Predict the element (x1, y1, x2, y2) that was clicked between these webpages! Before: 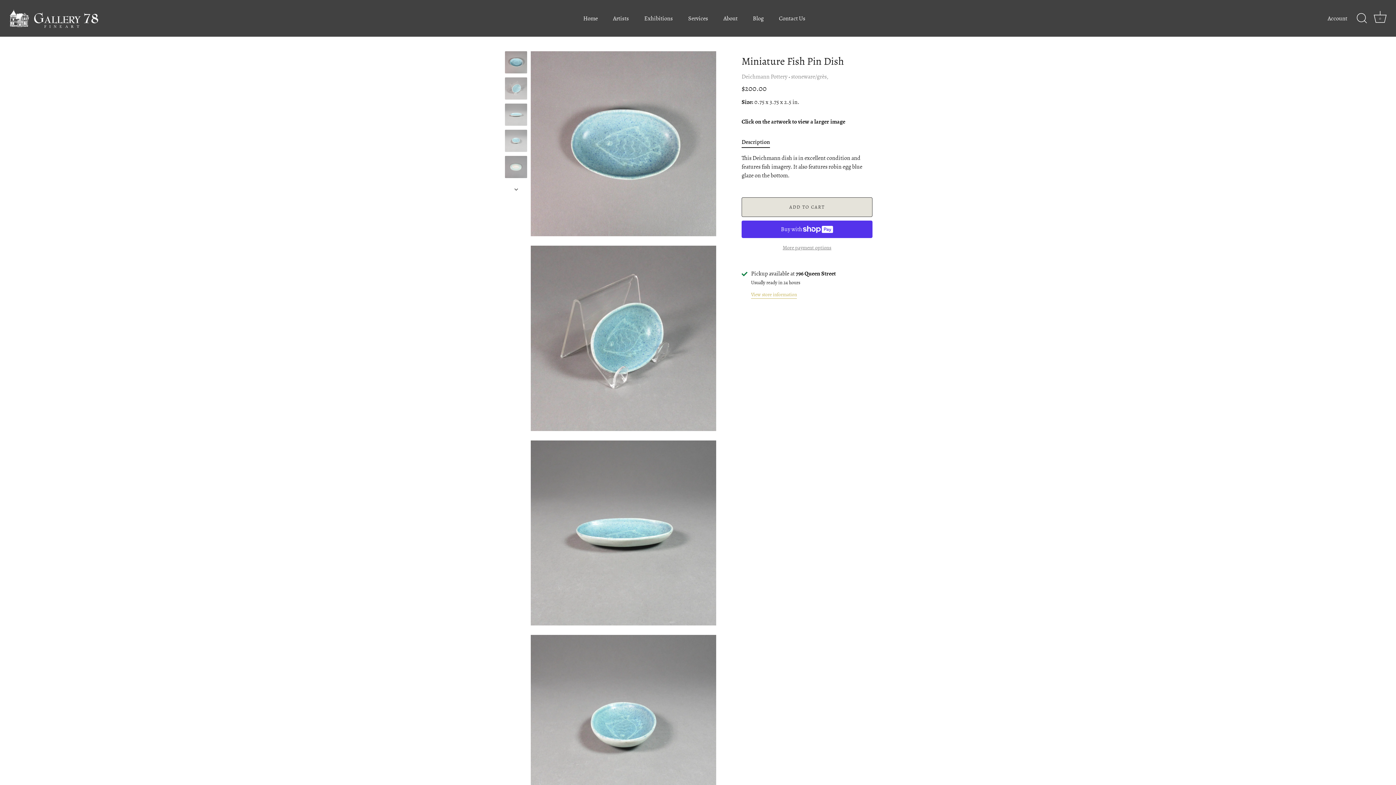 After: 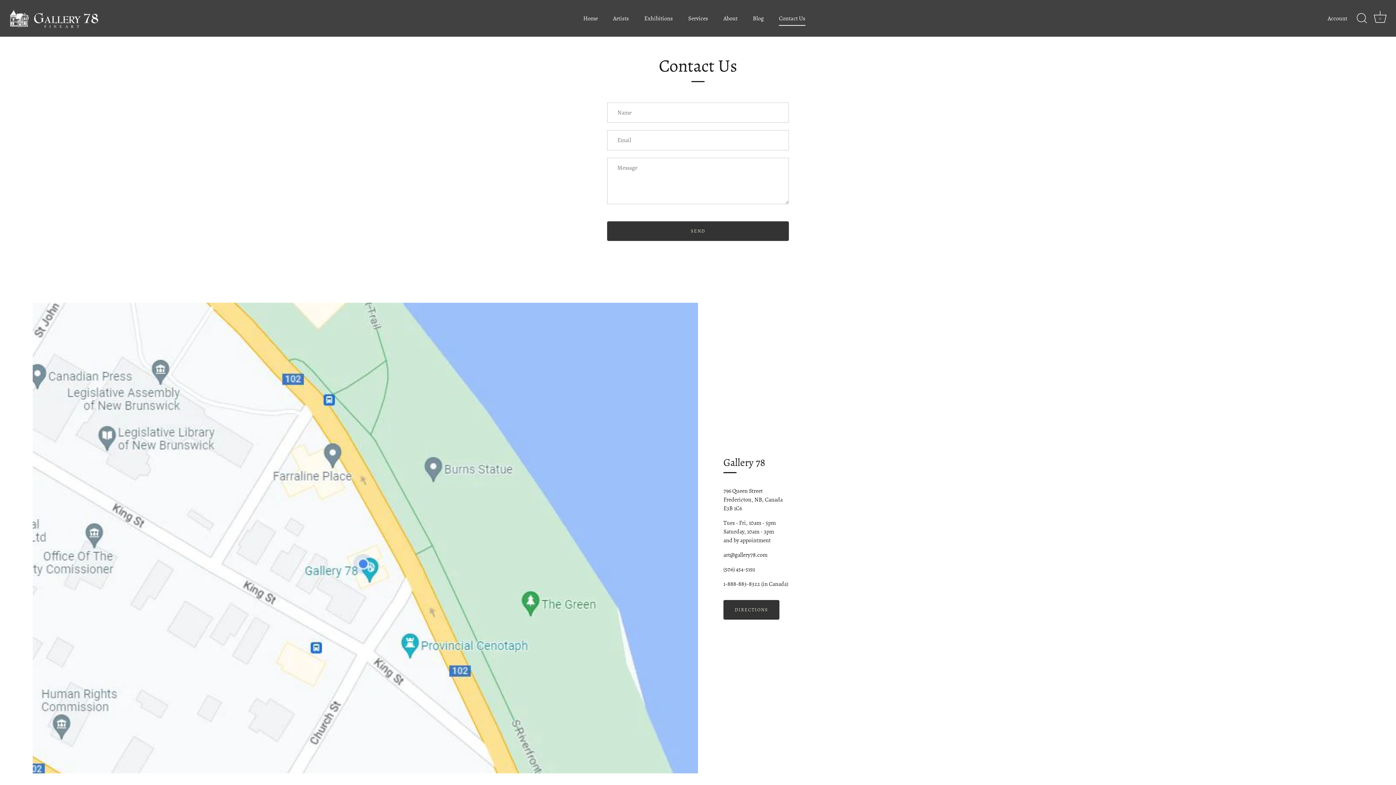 Action: label: Contact Us bbox: (772, 11, 812, 25)